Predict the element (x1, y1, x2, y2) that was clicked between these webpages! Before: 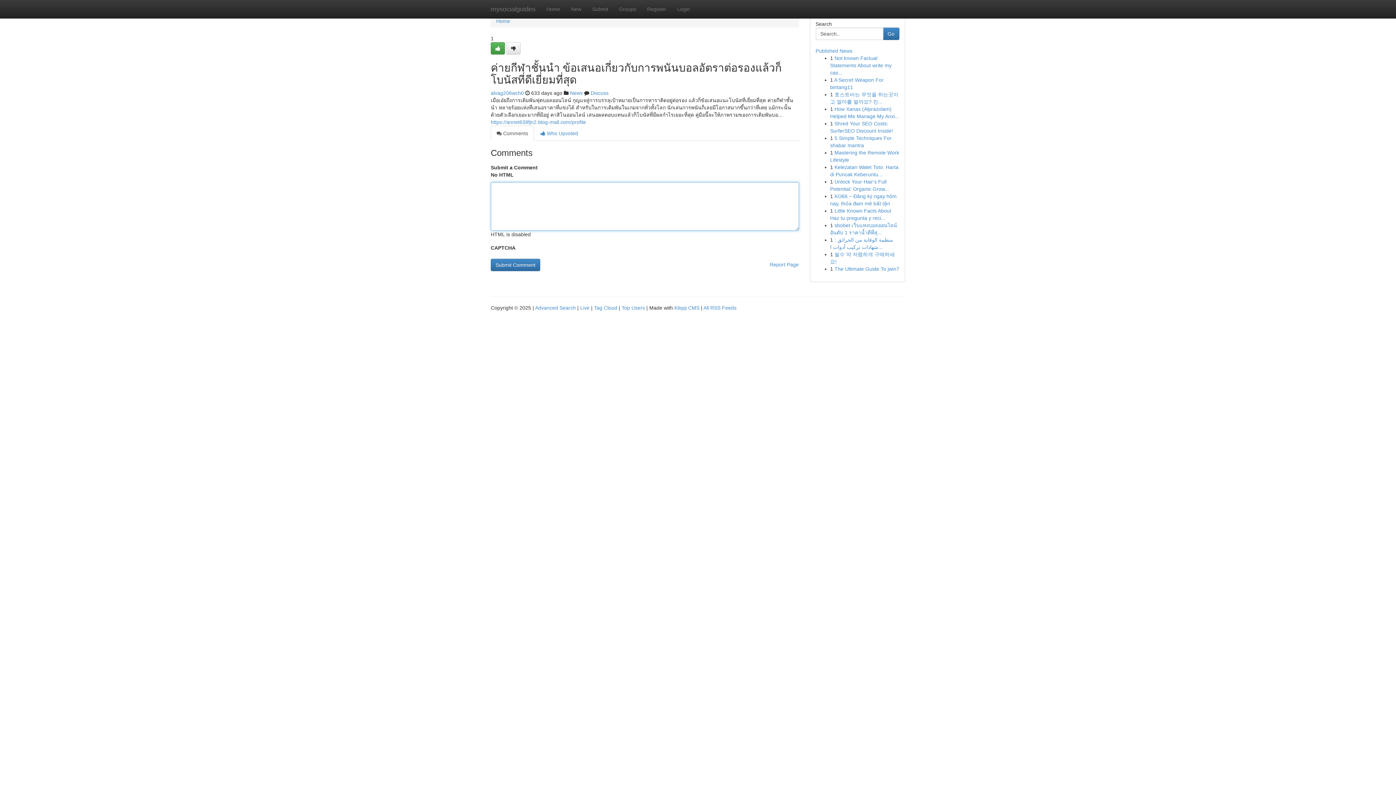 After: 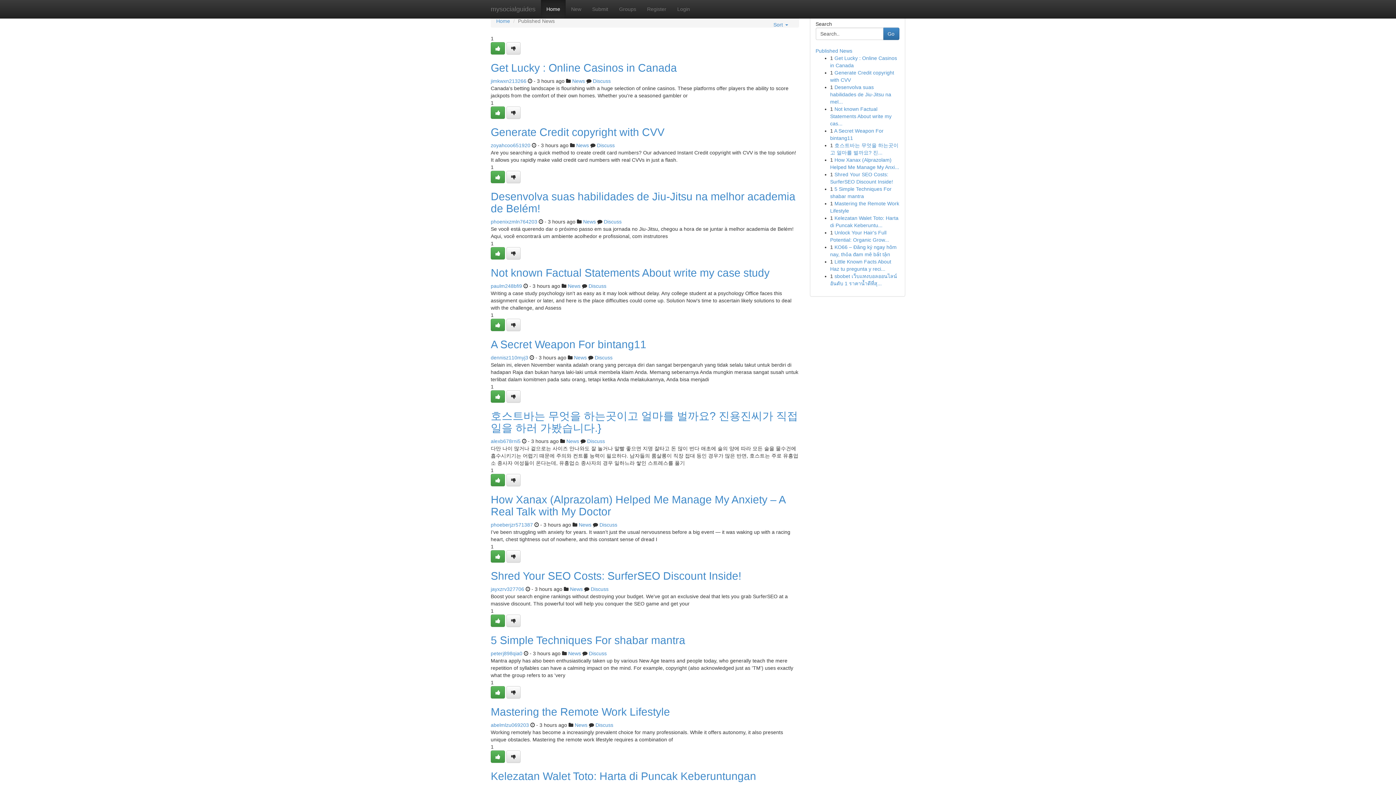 Action: bbox: (541, 0, 565, 18) label: Home